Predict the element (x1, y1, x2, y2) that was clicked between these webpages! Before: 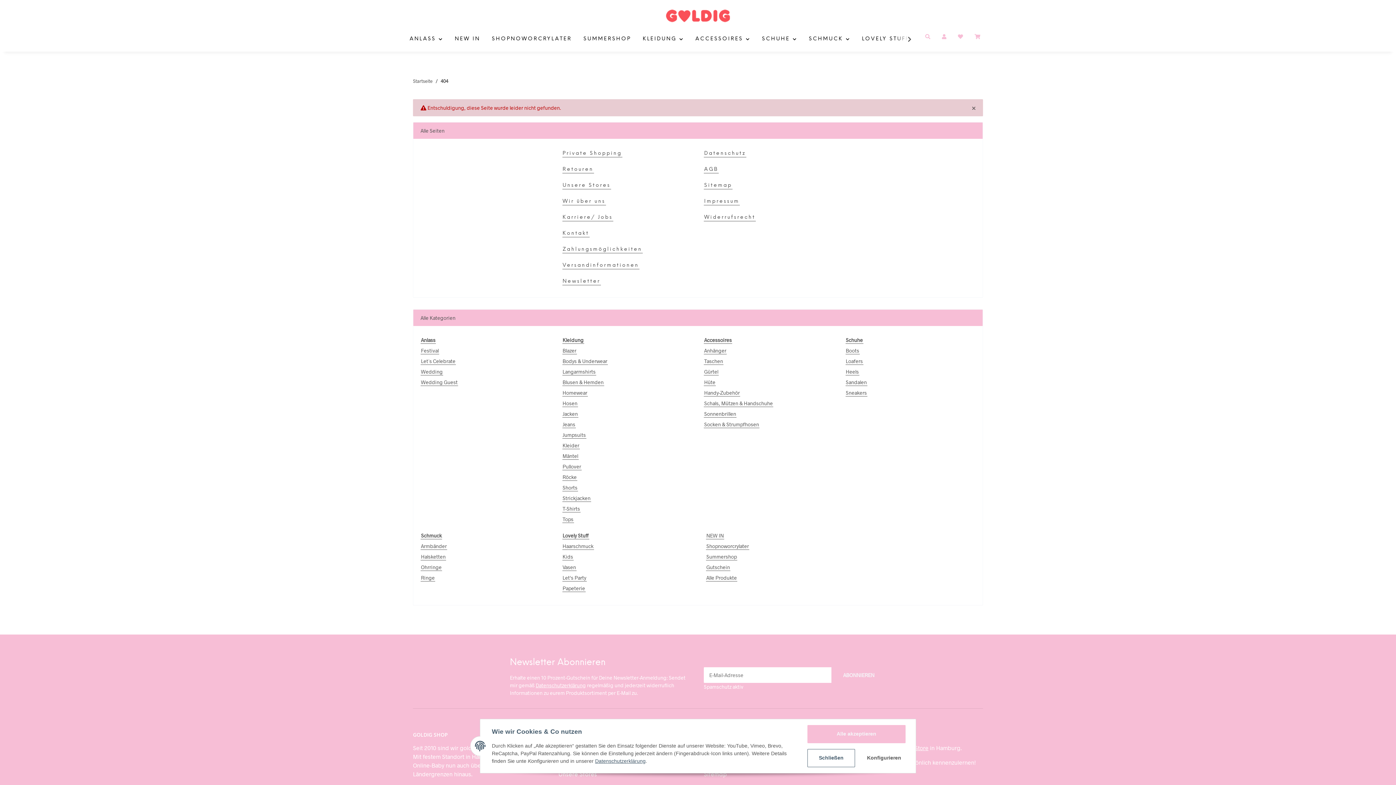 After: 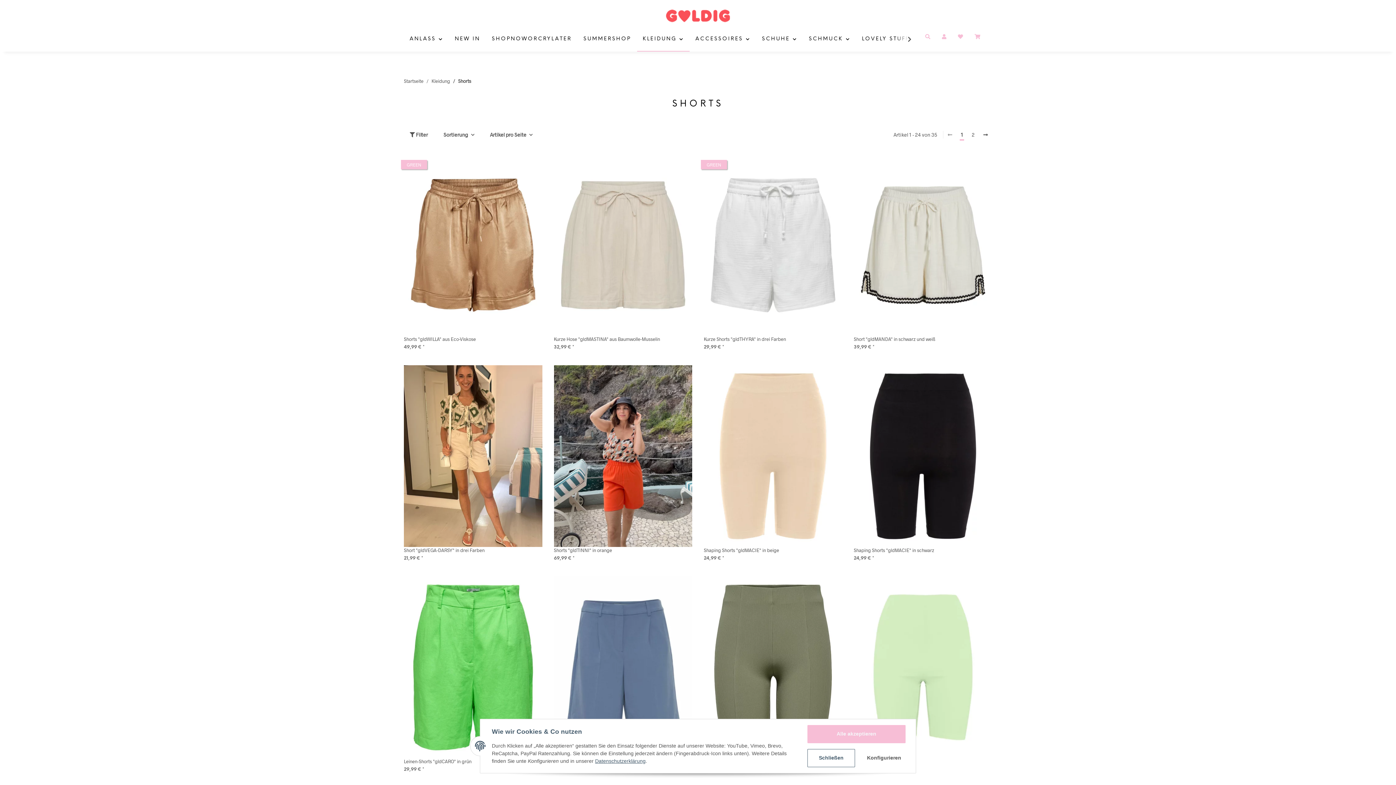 Action: bbox: (562, 484, 578, 491) label: Shorts